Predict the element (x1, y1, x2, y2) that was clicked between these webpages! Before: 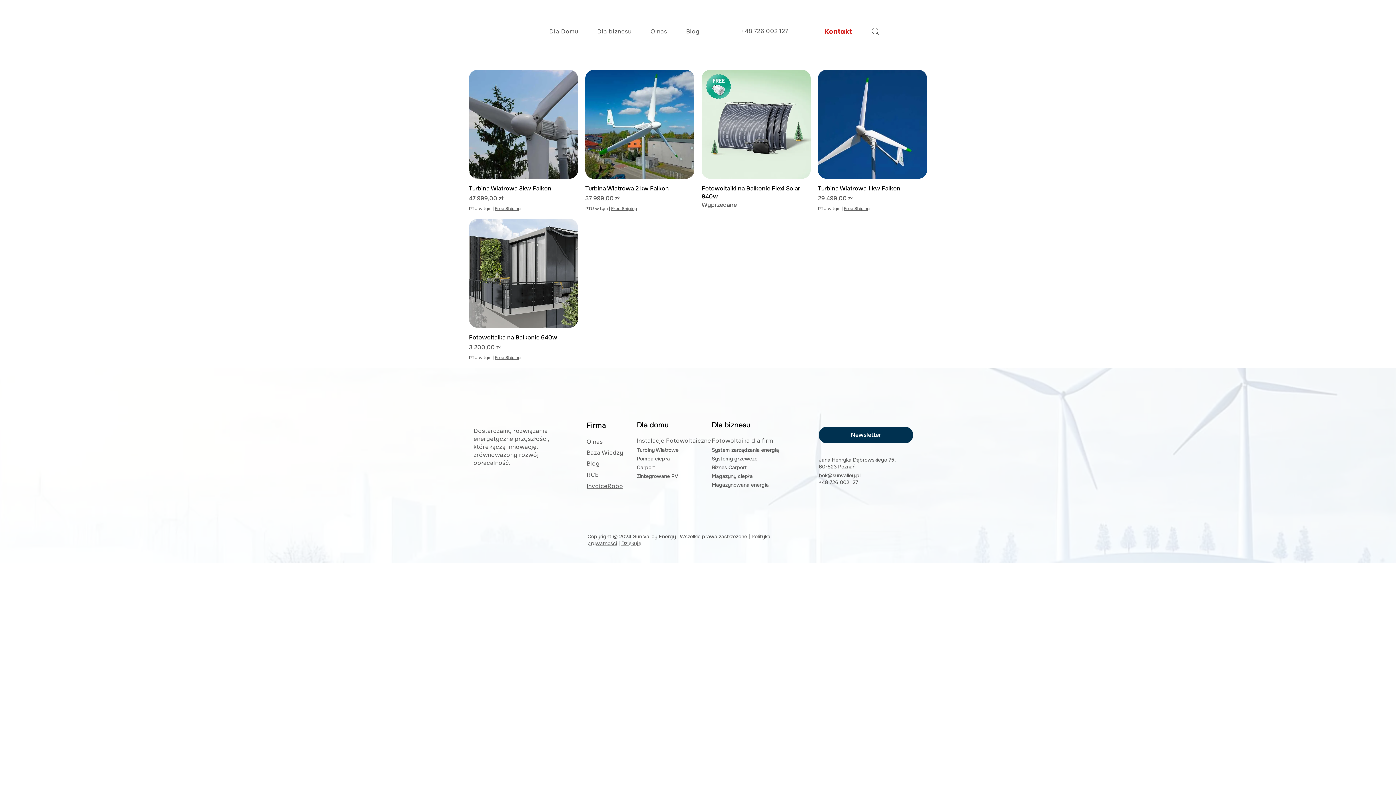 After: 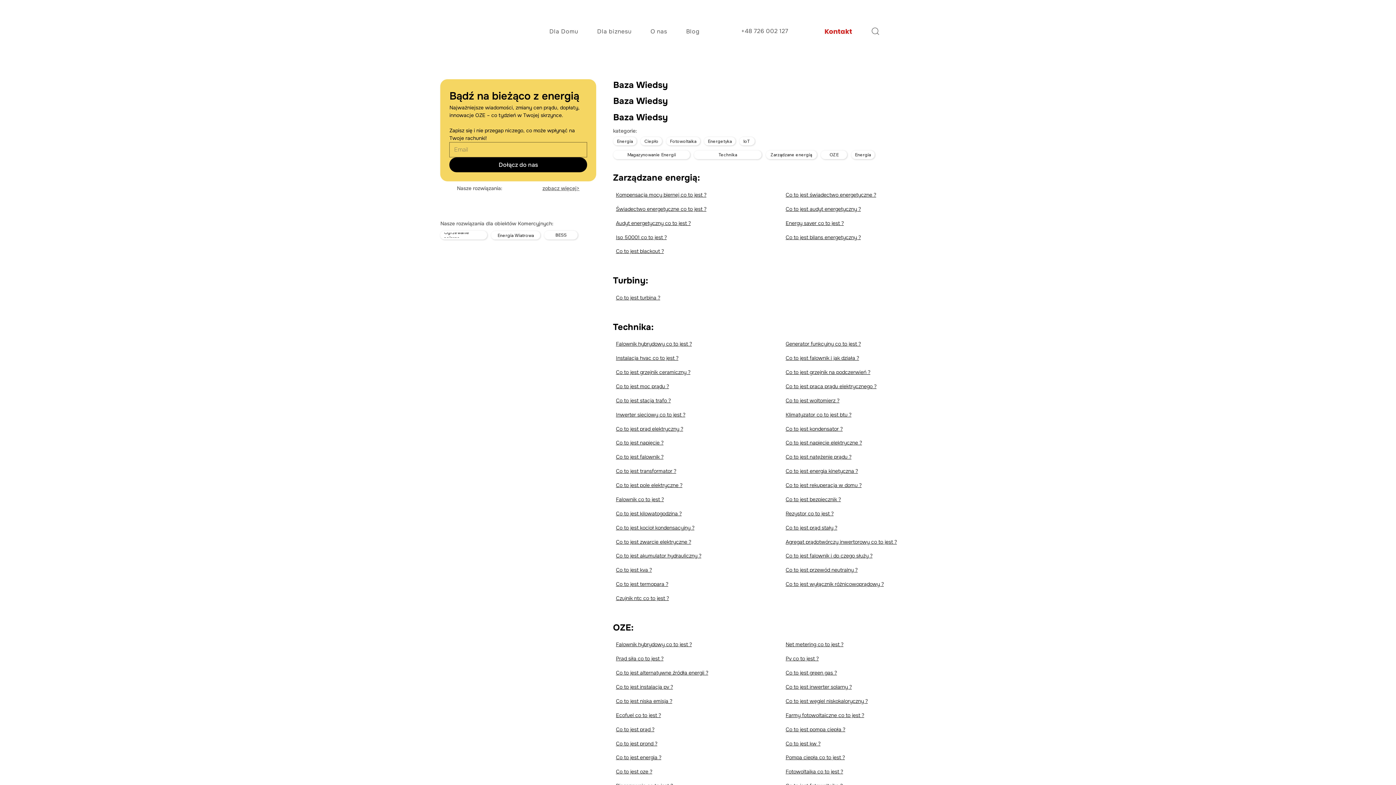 Action: bbox: (586, 449, 623, 456) label: Baza Wiedzy